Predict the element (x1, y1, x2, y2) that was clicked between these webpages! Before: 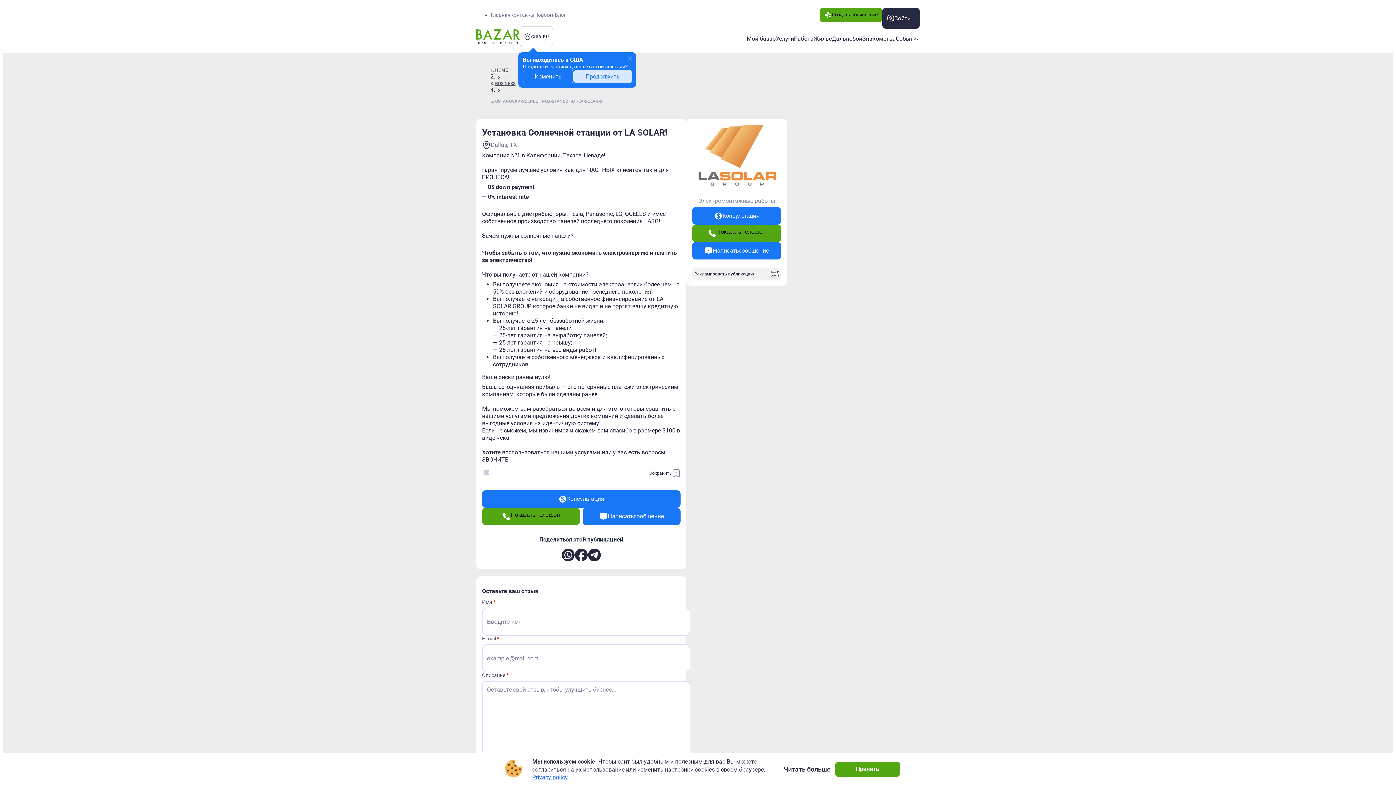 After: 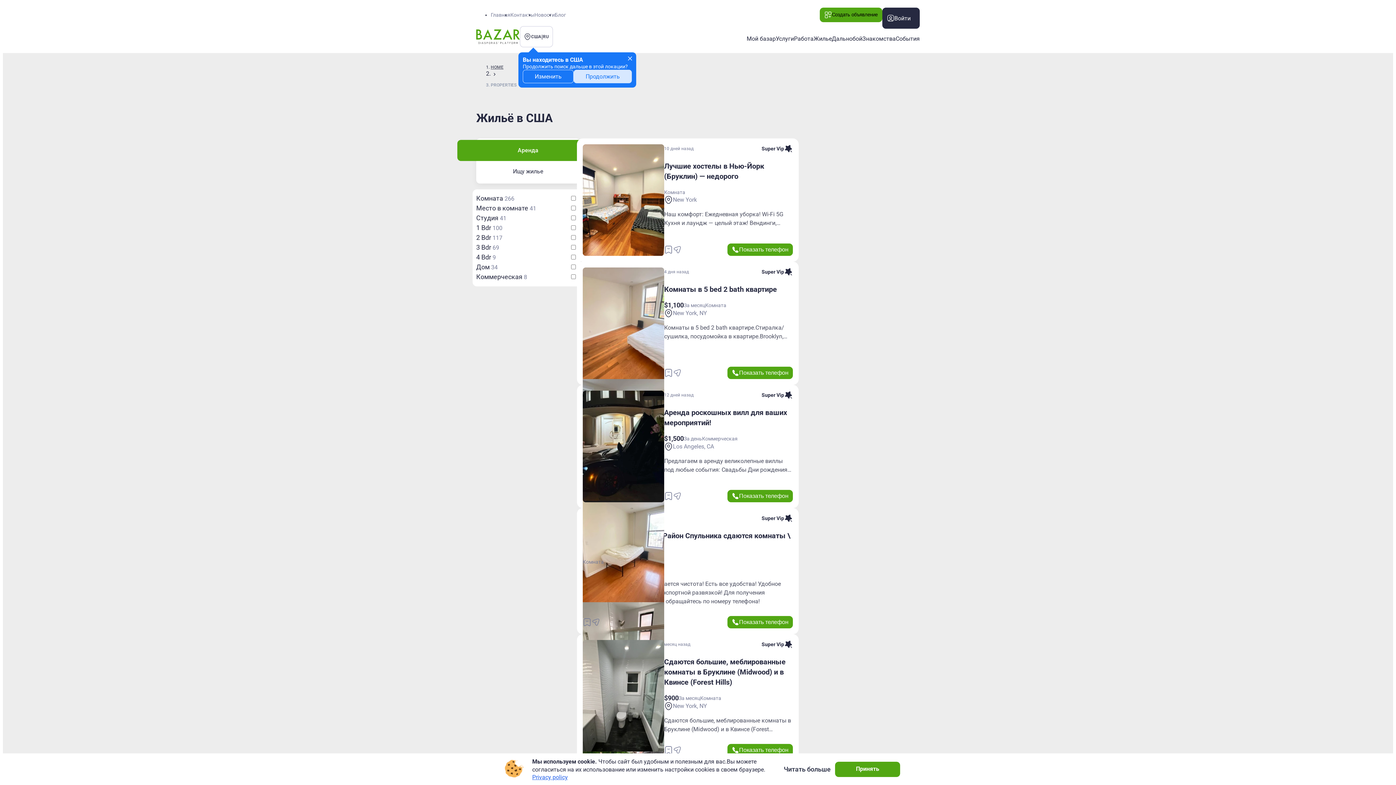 Action: label: Жилье bbox: (813, 34, 832, 42)